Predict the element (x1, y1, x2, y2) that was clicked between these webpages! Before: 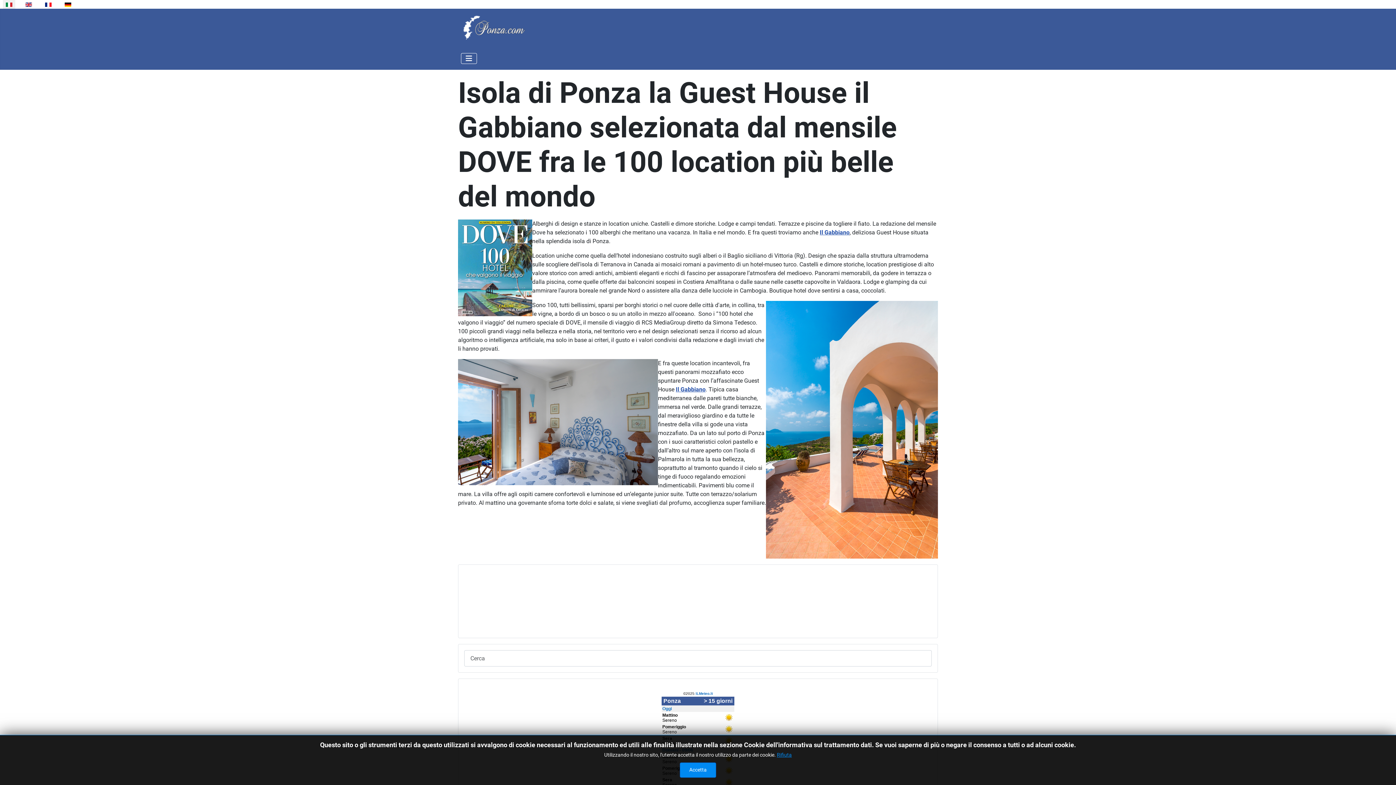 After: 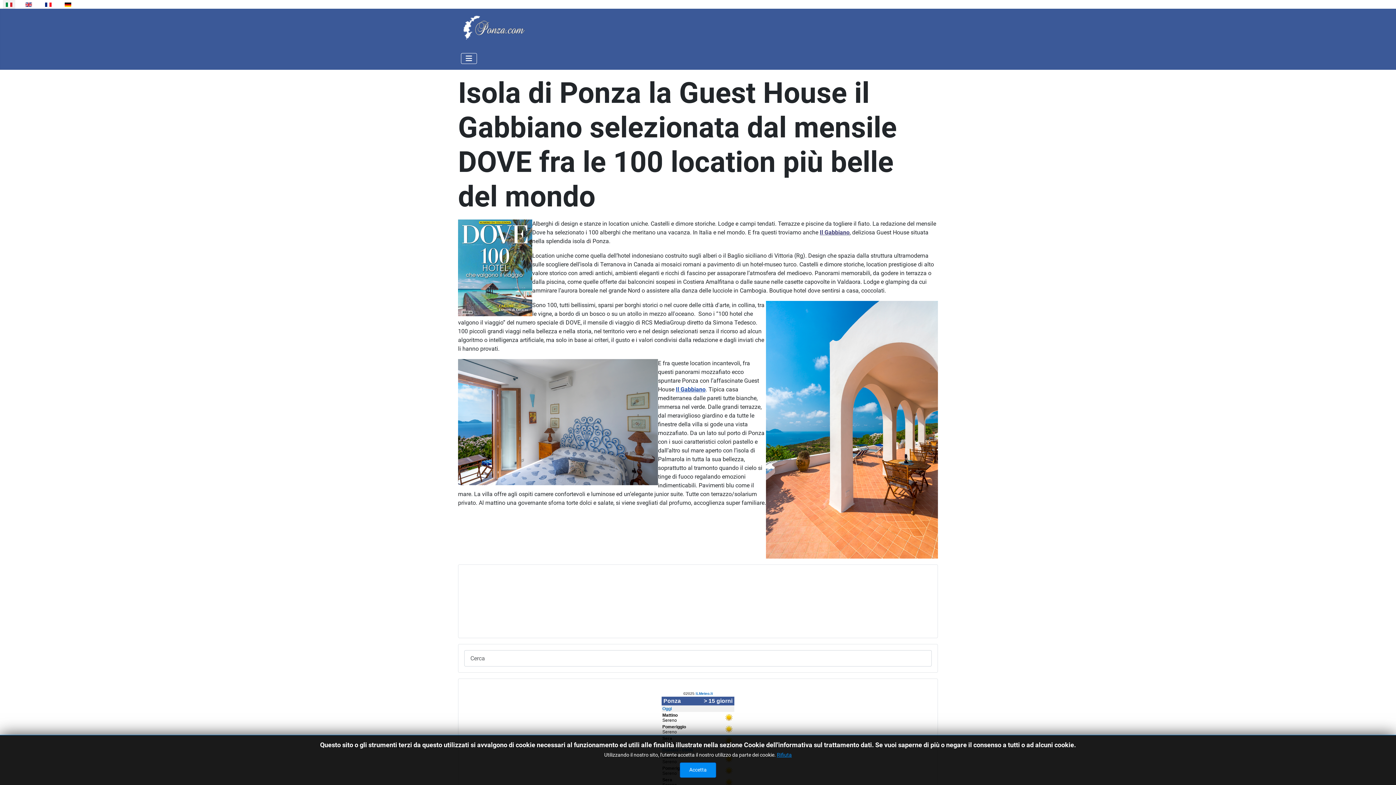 Action: label: Il Gabbiano bbox: (820, 229, 849, 236)